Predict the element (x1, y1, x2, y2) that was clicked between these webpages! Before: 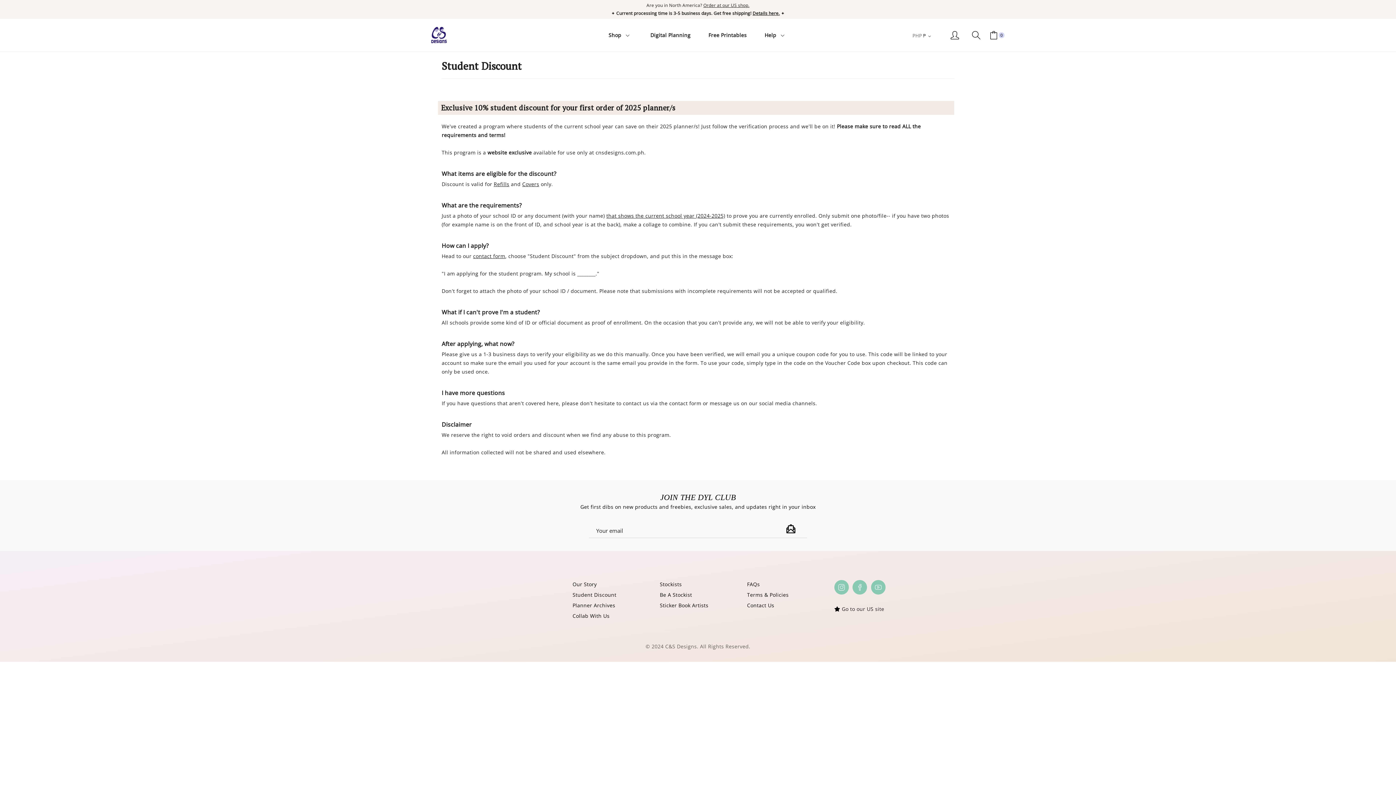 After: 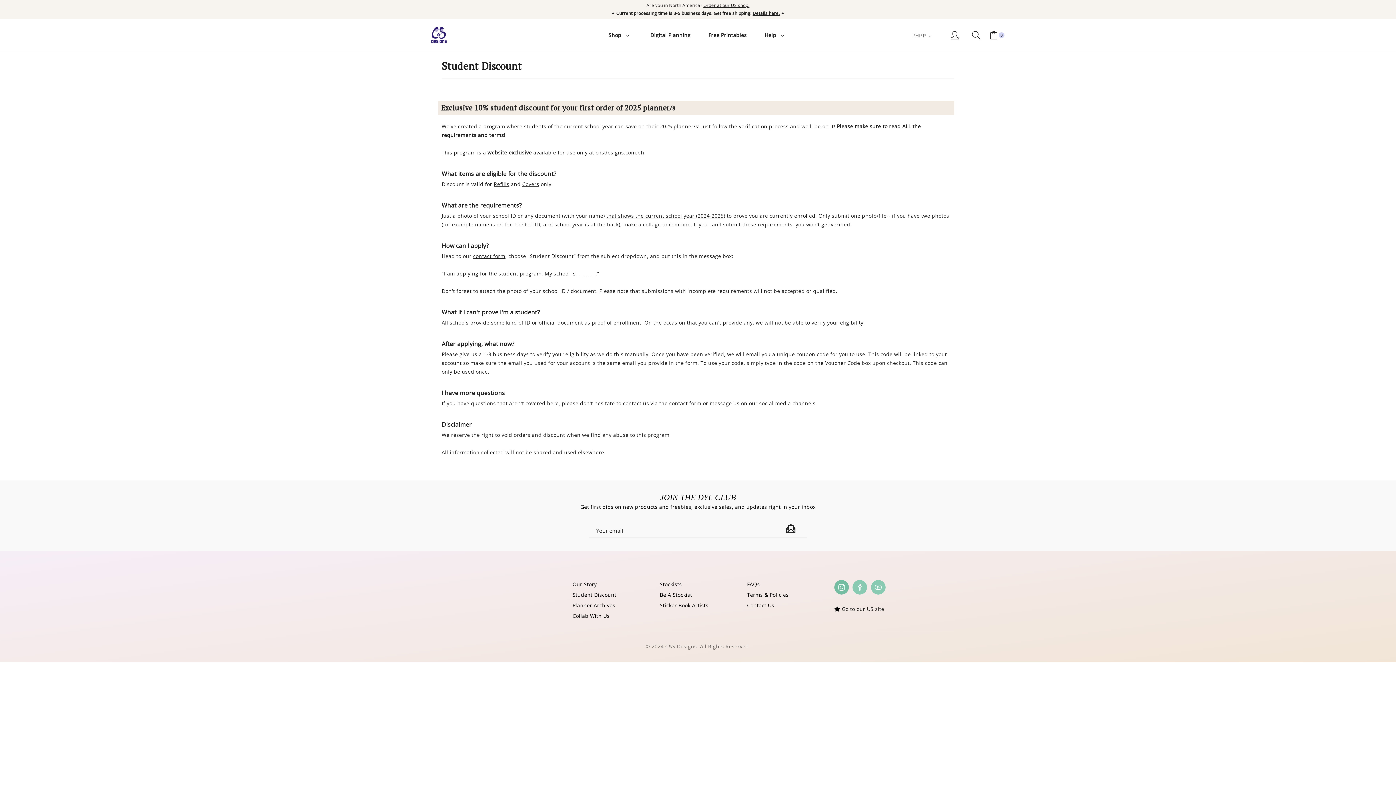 Action: label: Instagram bbox: (834, 580, 849, 594)